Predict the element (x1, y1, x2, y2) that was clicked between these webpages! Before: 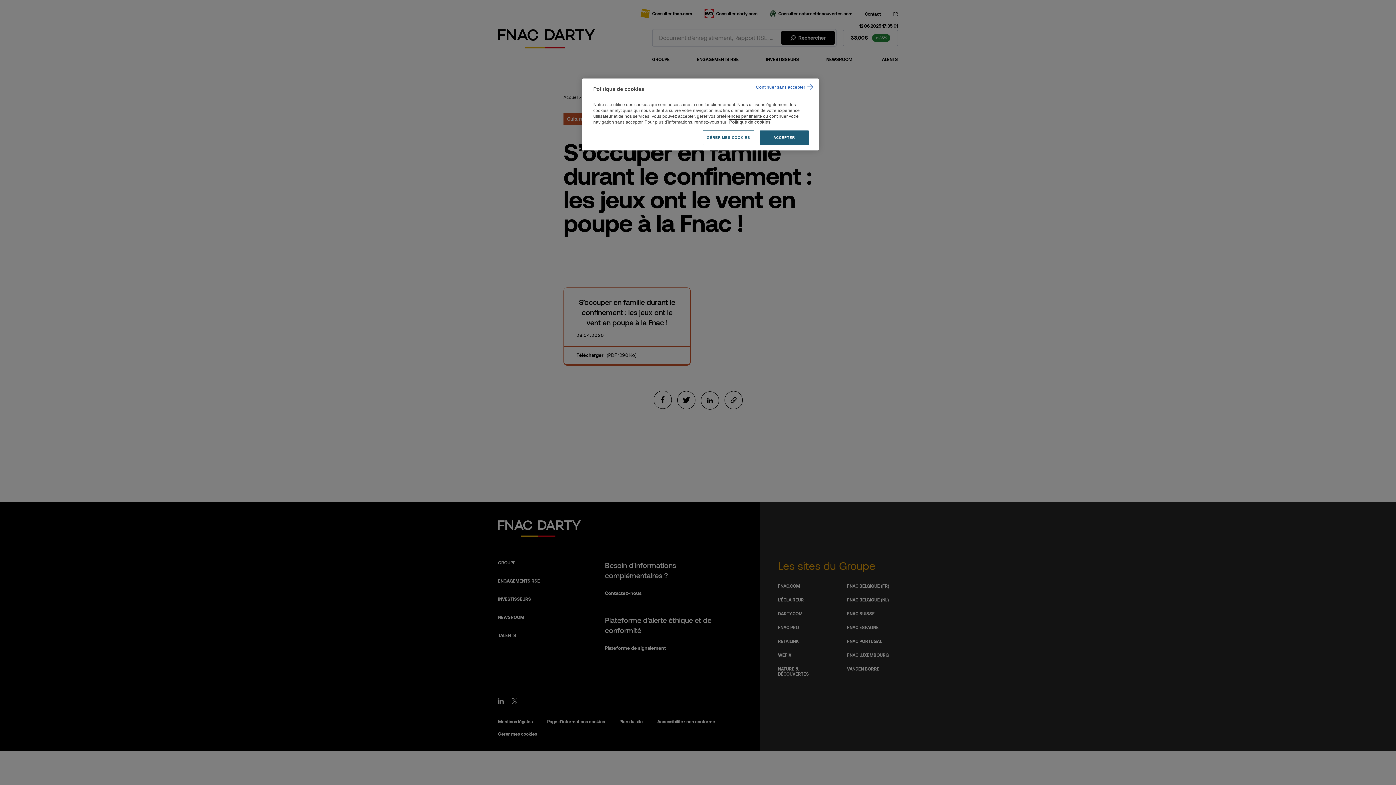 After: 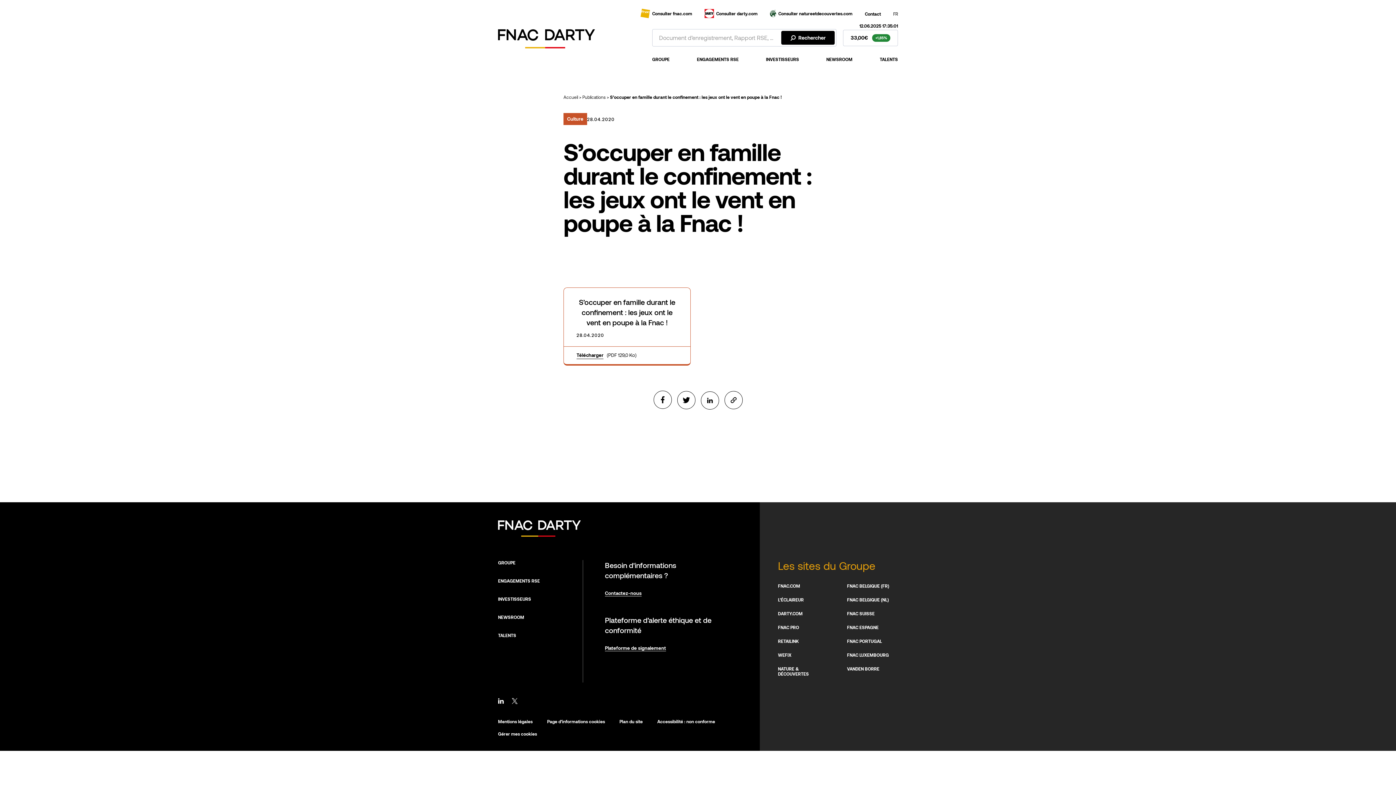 Action: label: ACCEPTER bbox: (759, 130, 808, 145)